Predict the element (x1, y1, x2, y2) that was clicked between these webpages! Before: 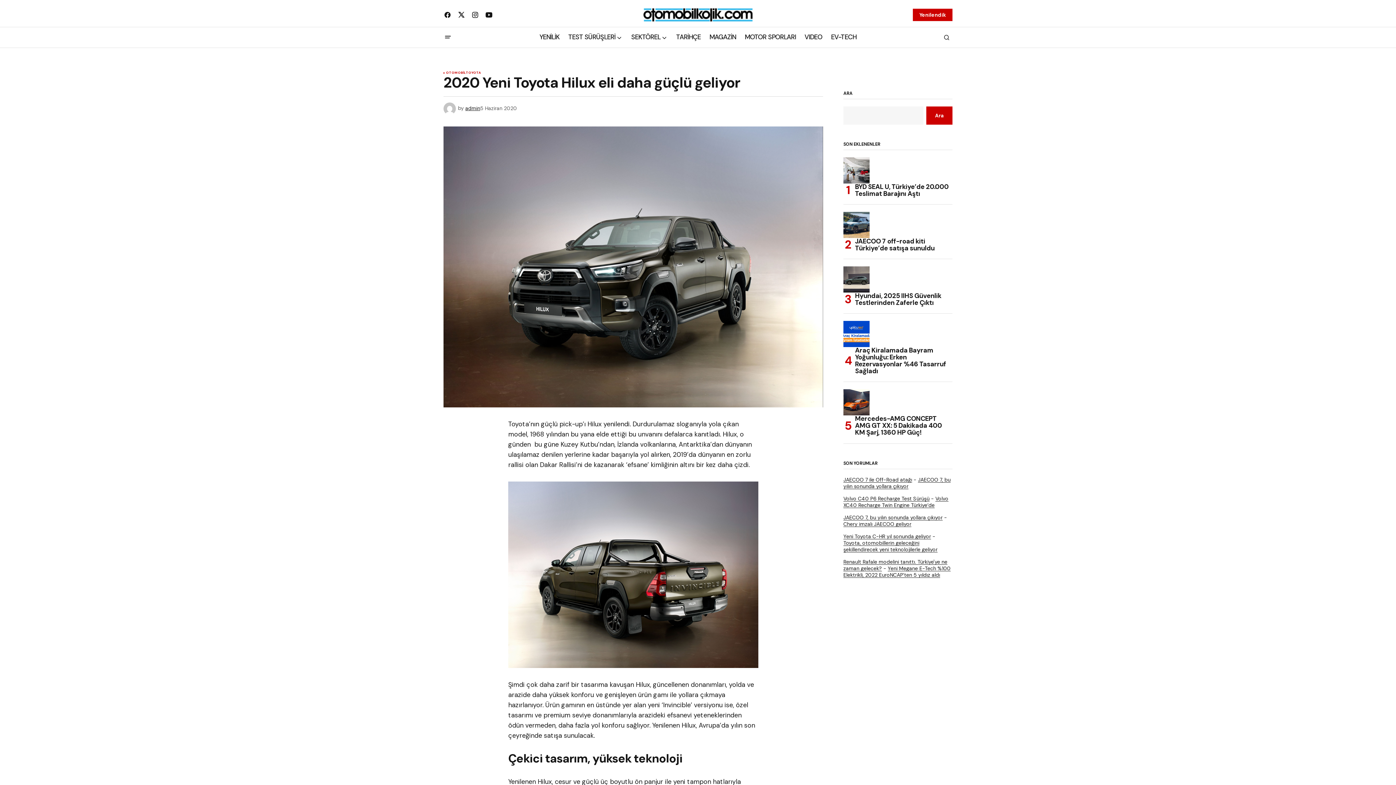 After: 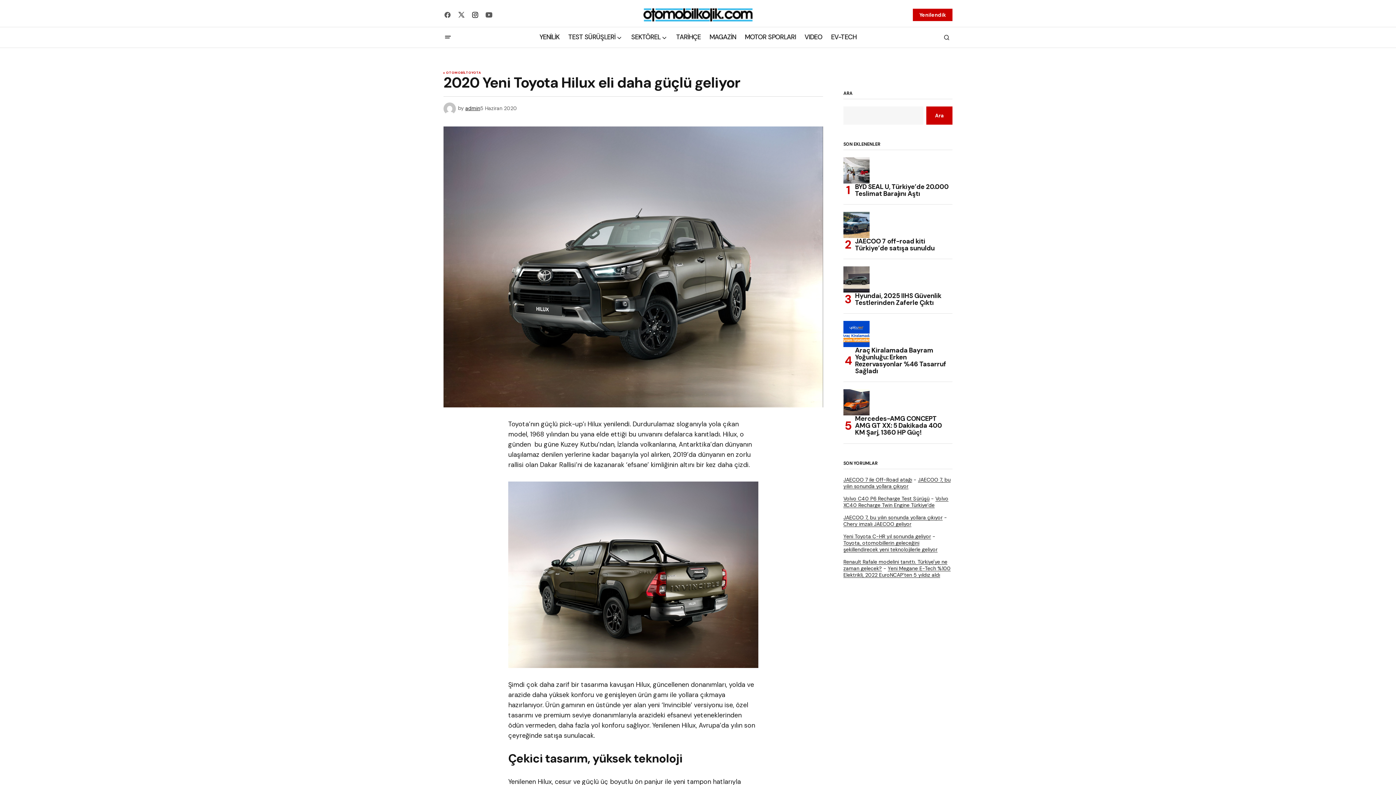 Action: bbox: (468, 8, 482, 21)